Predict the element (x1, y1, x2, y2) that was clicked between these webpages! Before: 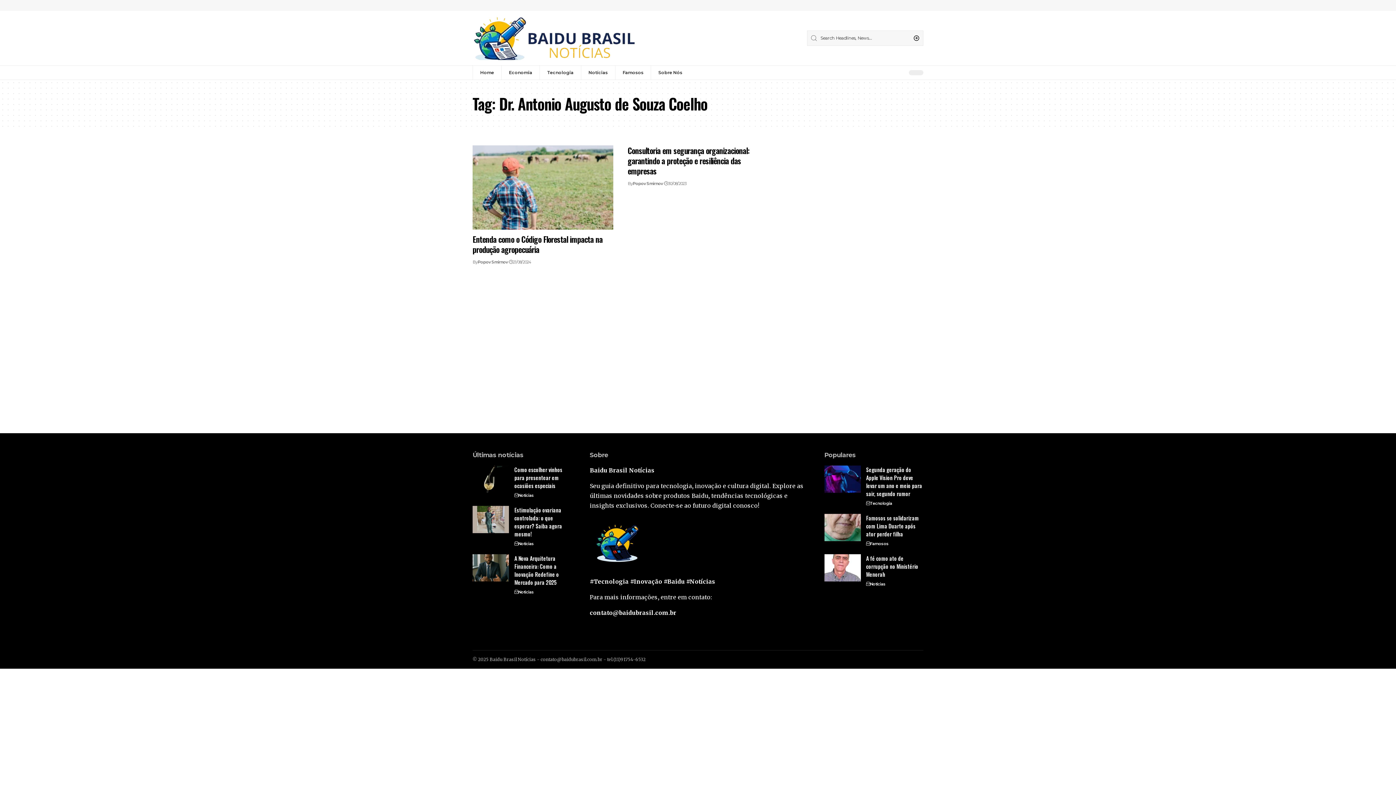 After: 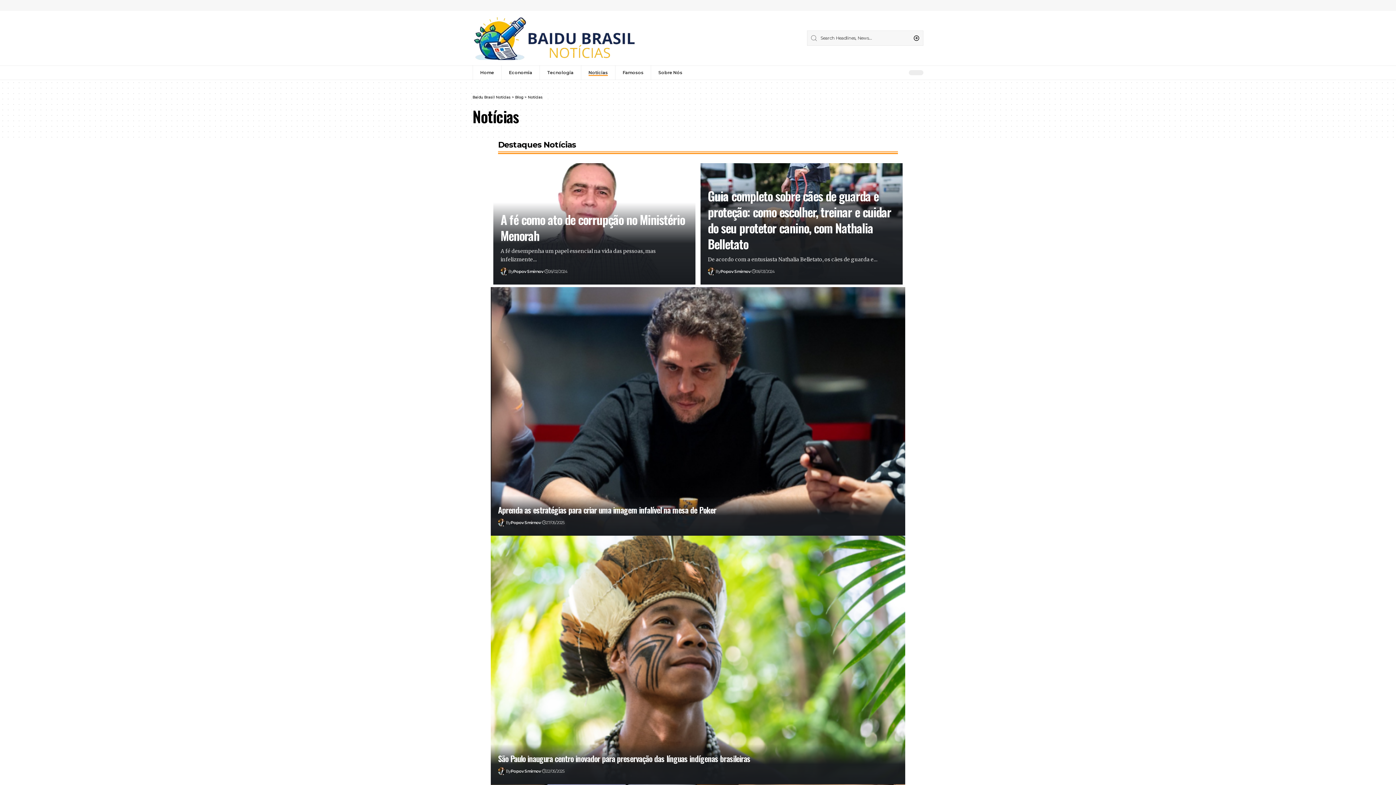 Action: label: Notícias bbox: (581, 65, 615, 80)